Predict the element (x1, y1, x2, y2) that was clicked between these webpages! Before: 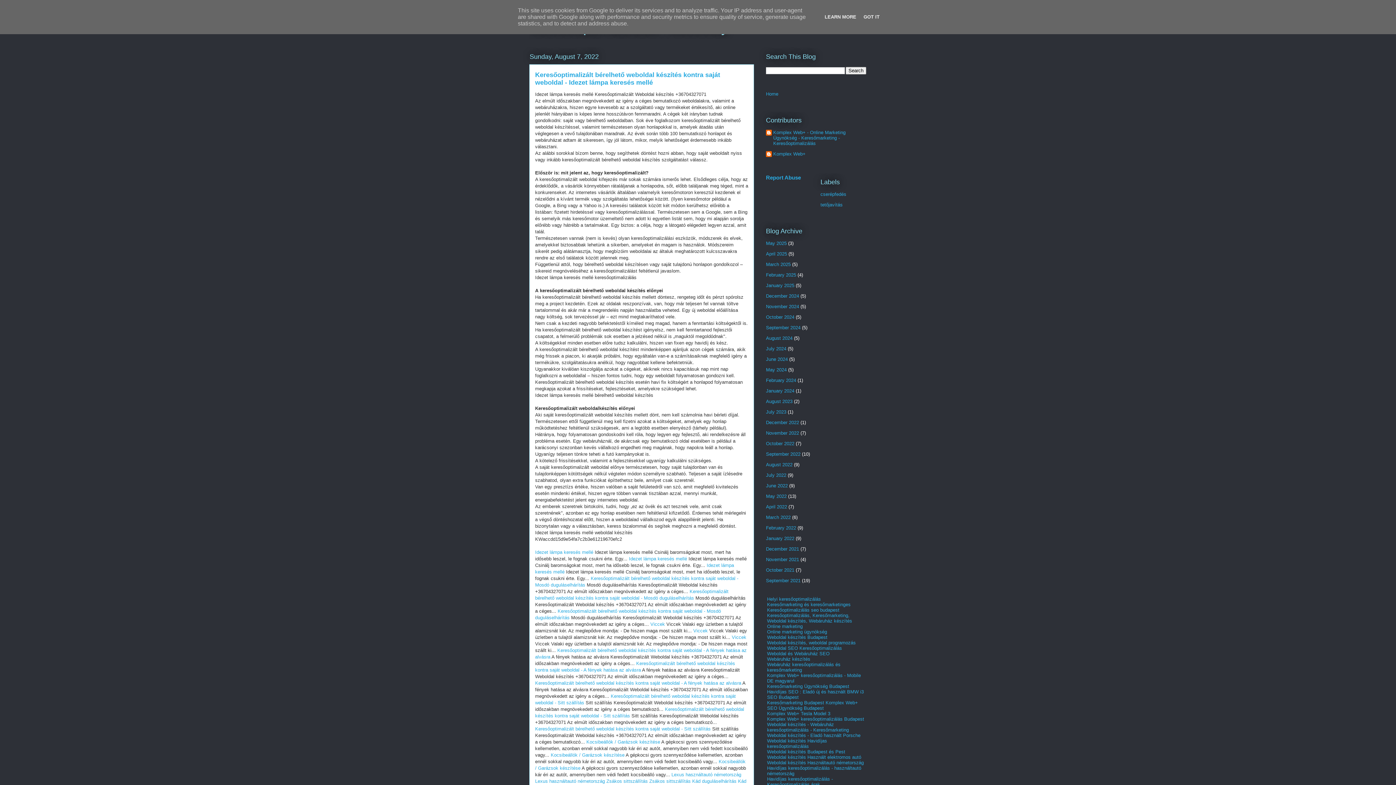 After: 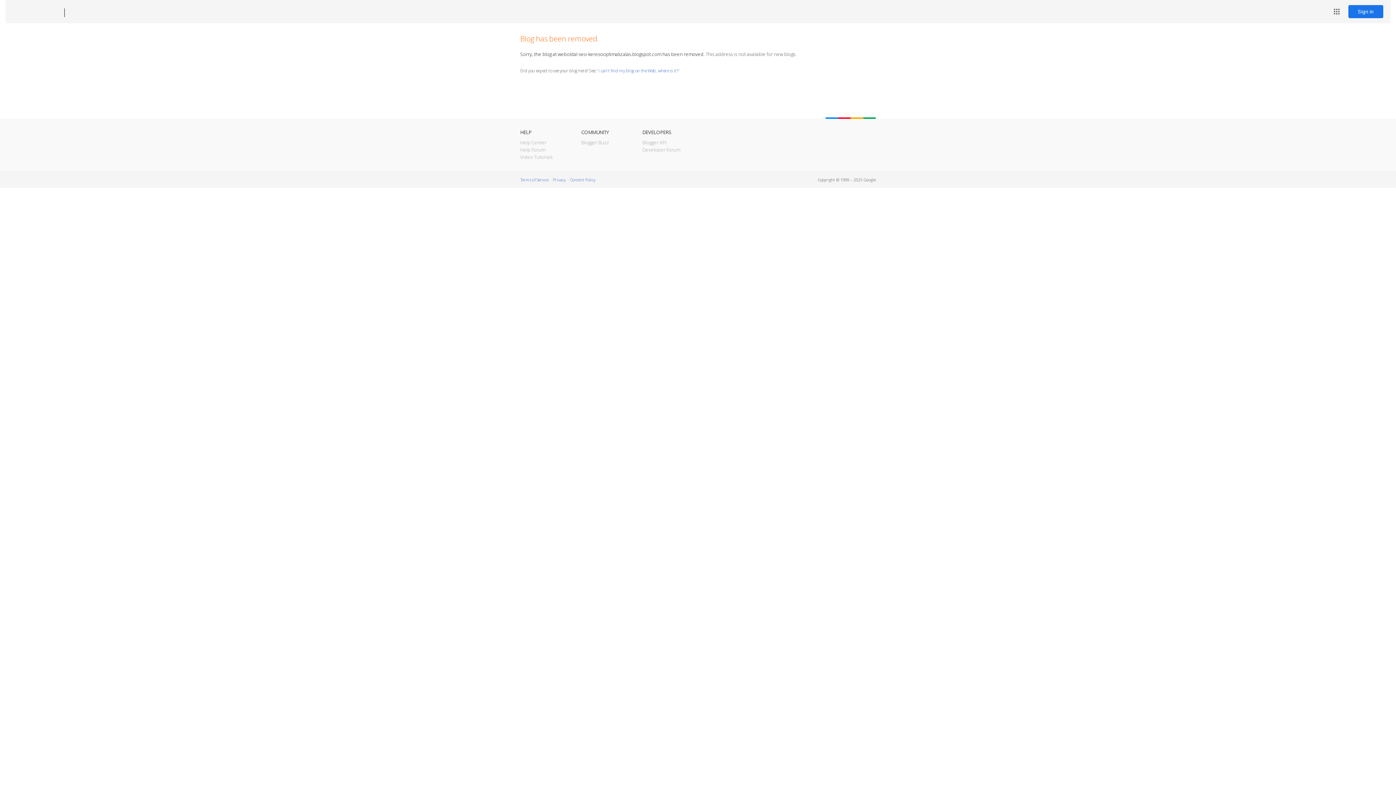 Action: bbox: (767, 645, 842, 651) label: Weboldal SEO Keresőoptimalizálás